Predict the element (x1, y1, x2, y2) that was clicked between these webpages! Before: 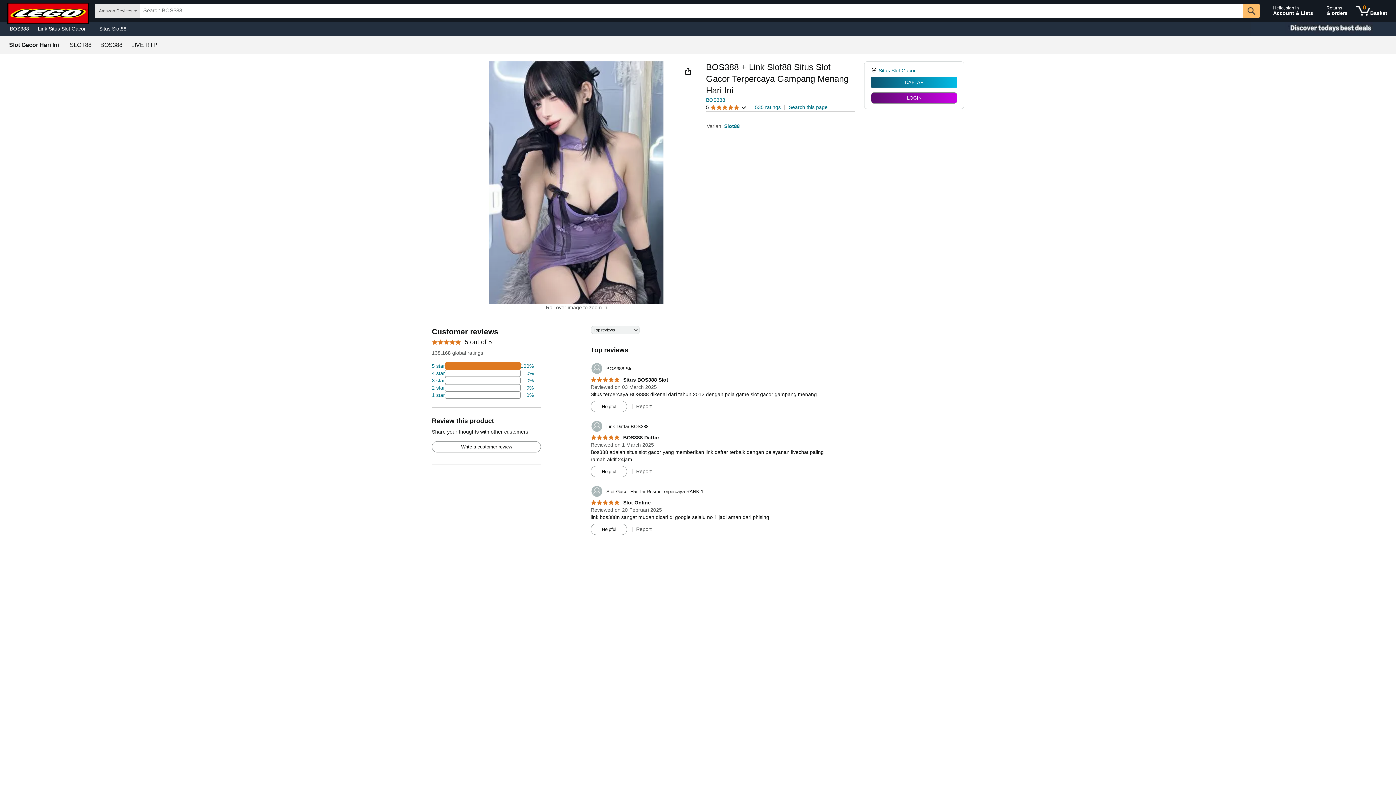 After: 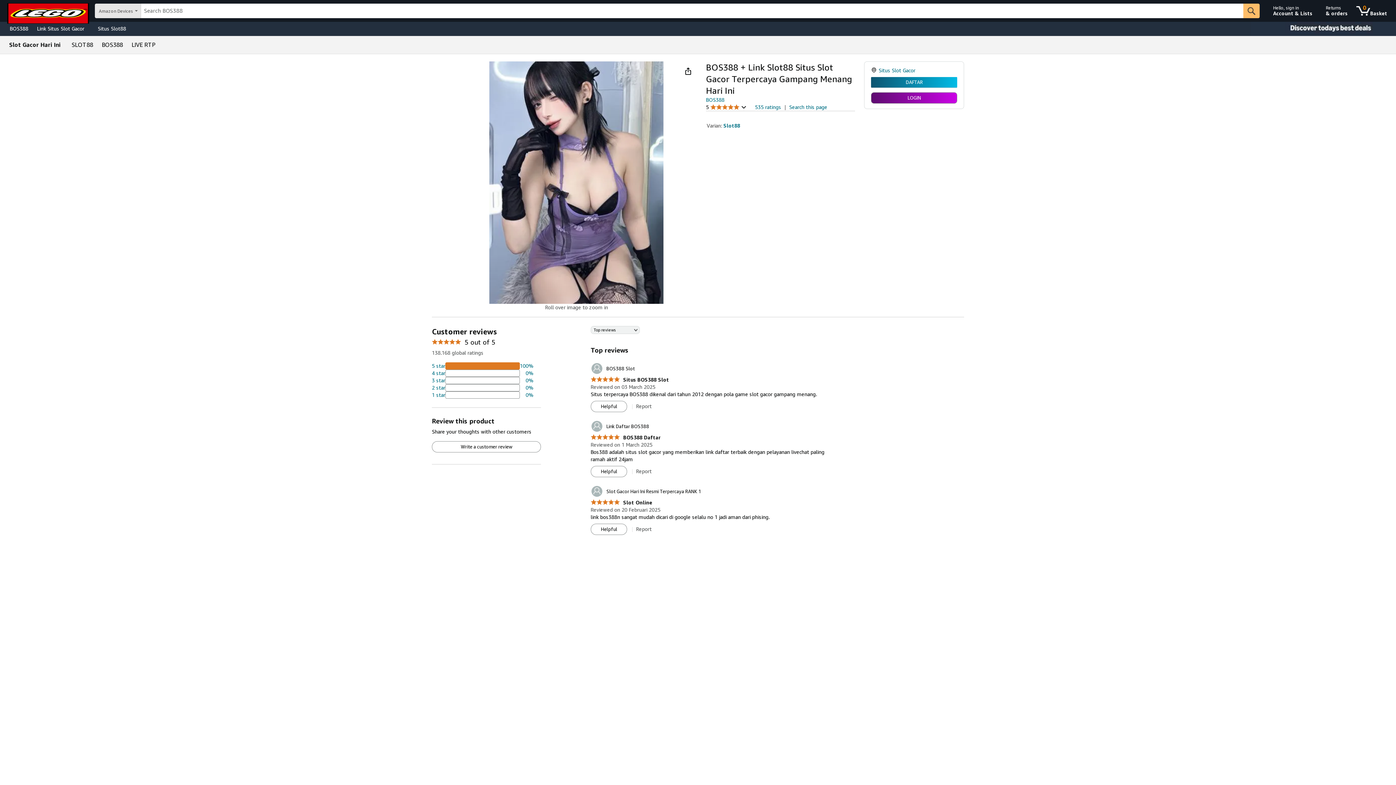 Action: bbox: (100, 42, 122, 48) label: BOS388